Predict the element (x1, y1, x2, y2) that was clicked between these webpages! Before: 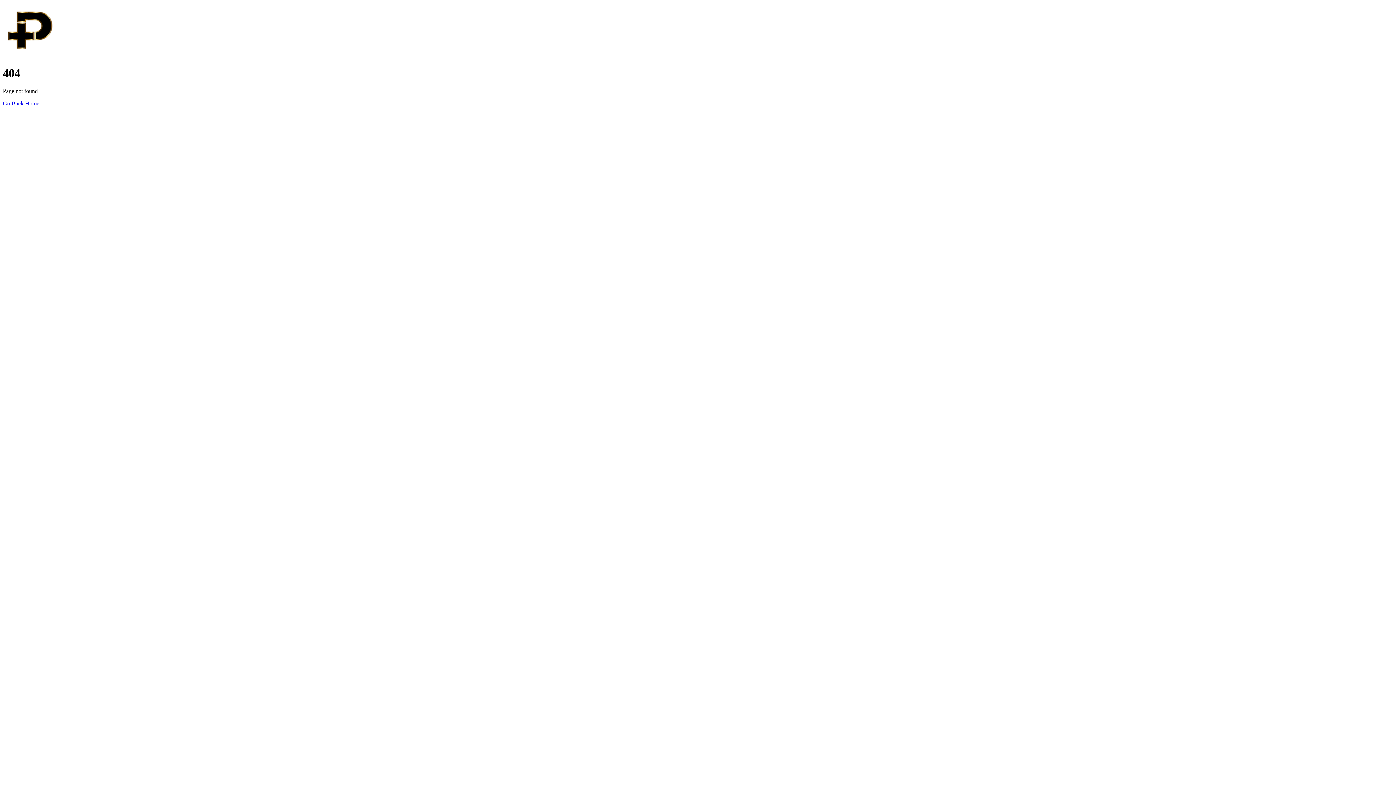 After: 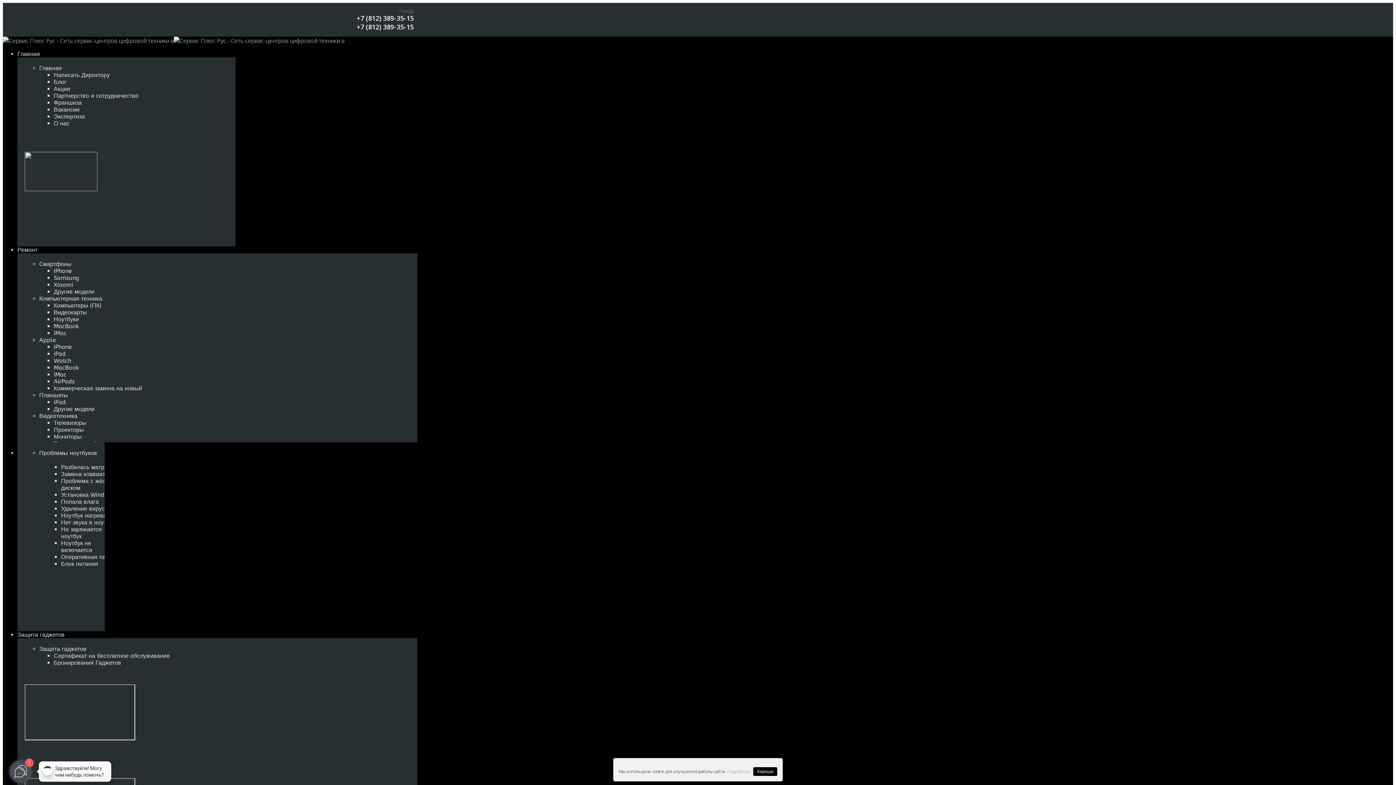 Action: bbox: (2, 100, 39, 106) label: Go Back Home